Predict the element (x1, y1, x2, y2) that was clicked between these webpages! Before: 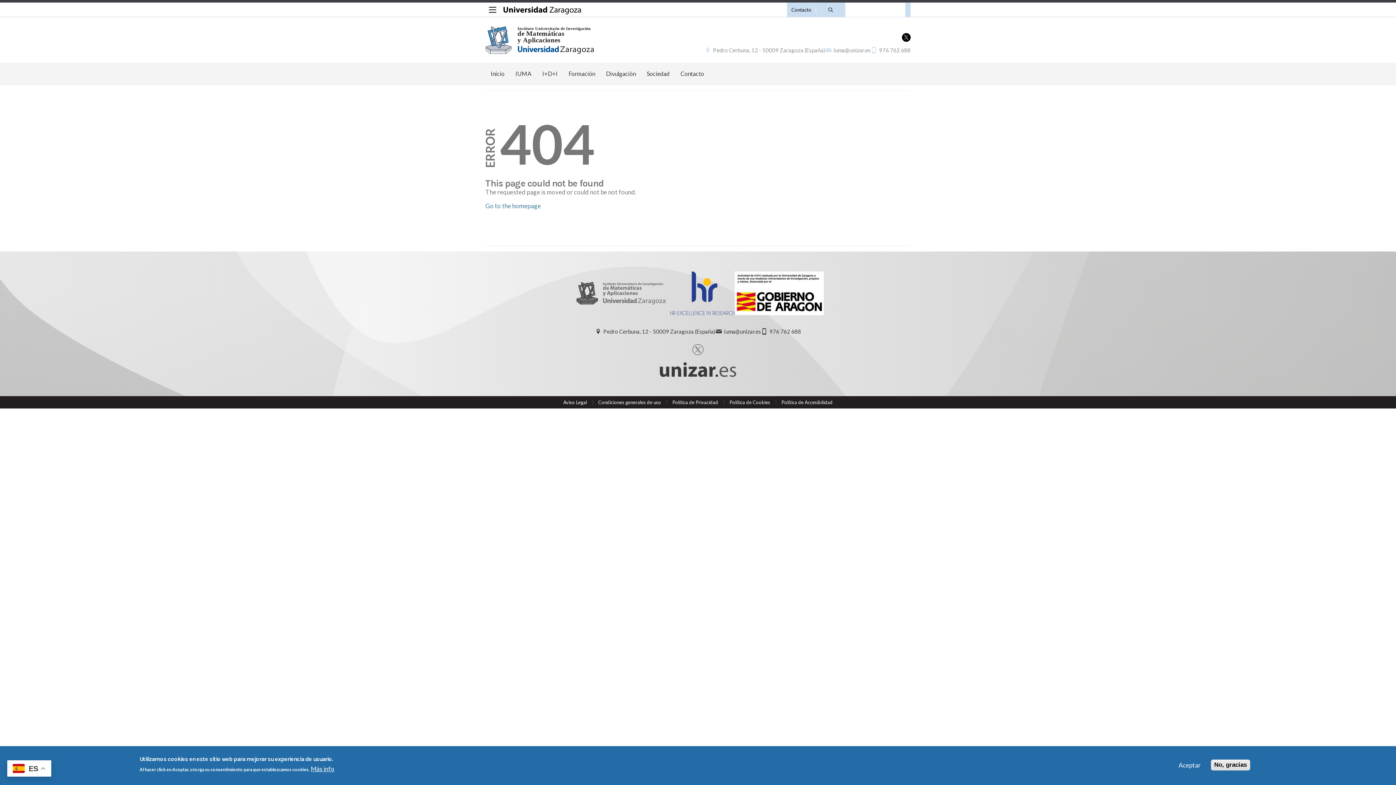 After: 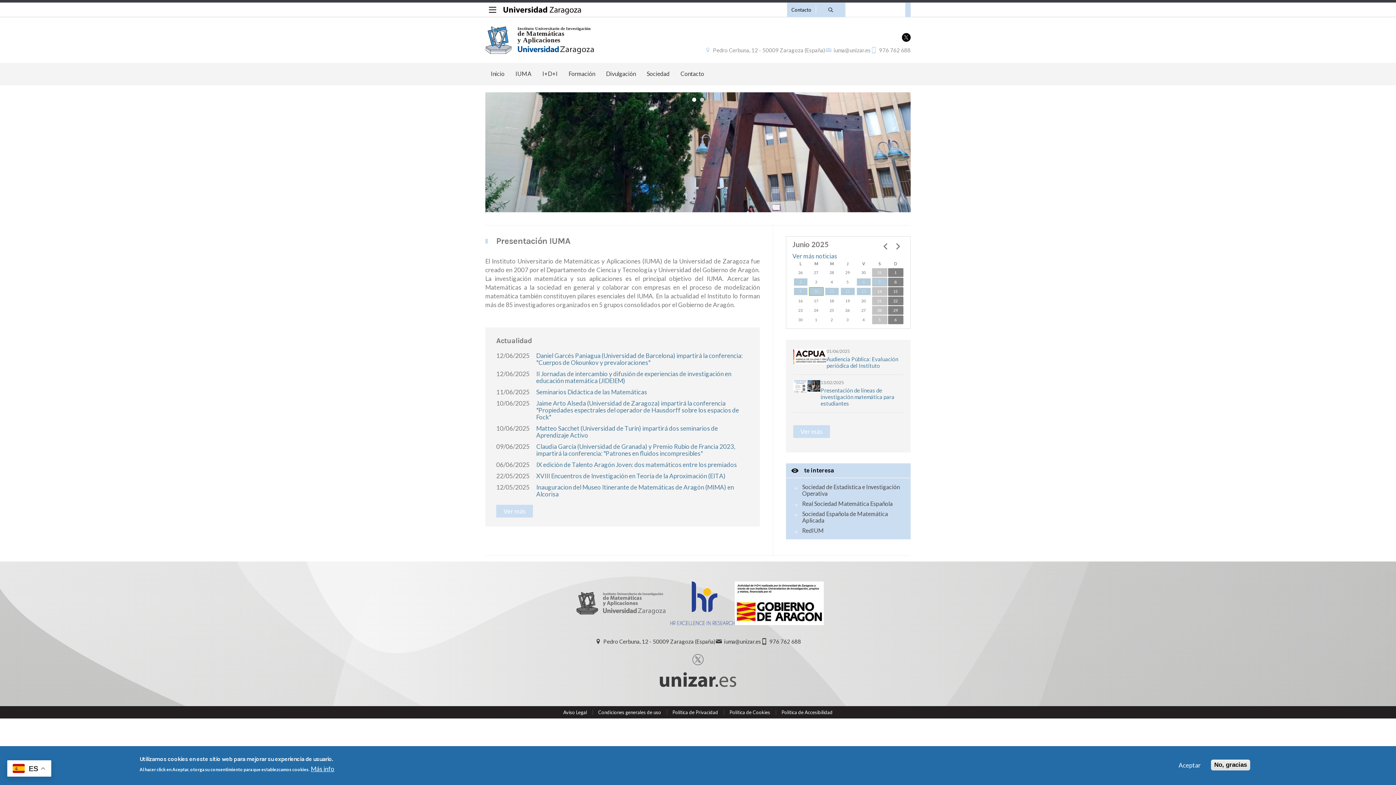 Action: bbox: (485, 66, 510, 81) label: Inicio